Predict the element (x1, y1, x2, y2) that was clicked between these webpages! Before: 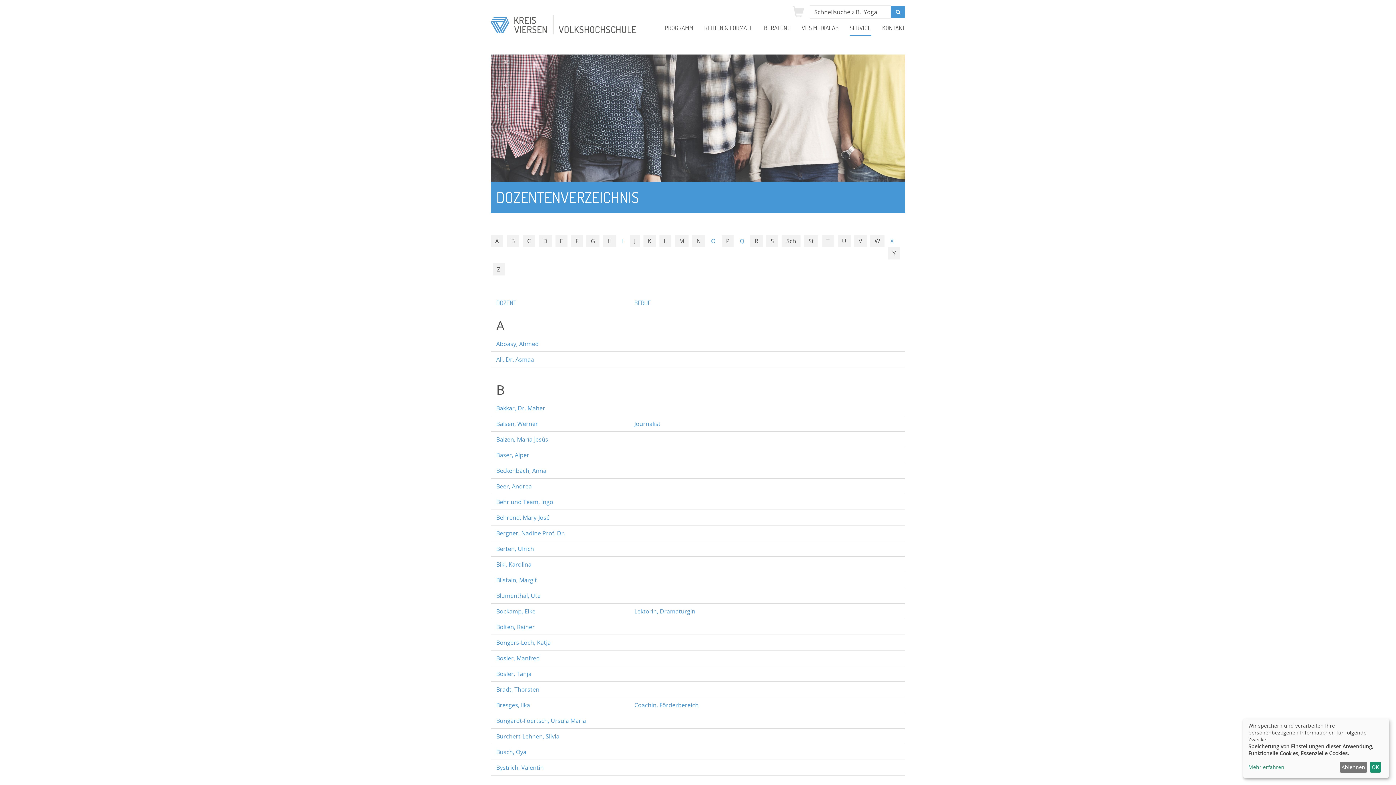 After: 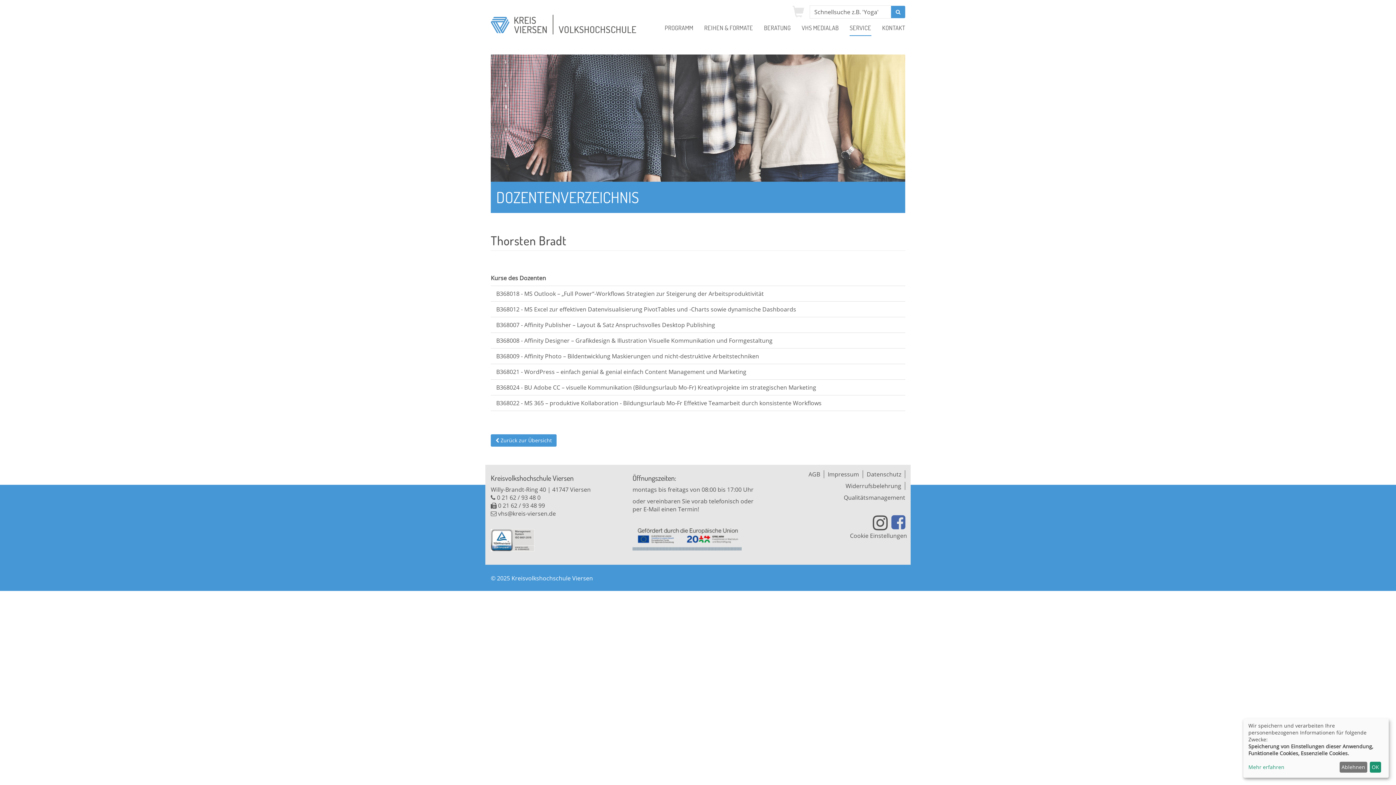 Action: bbox: (496, 685, 623, 693) label: Bradt, Thorsten